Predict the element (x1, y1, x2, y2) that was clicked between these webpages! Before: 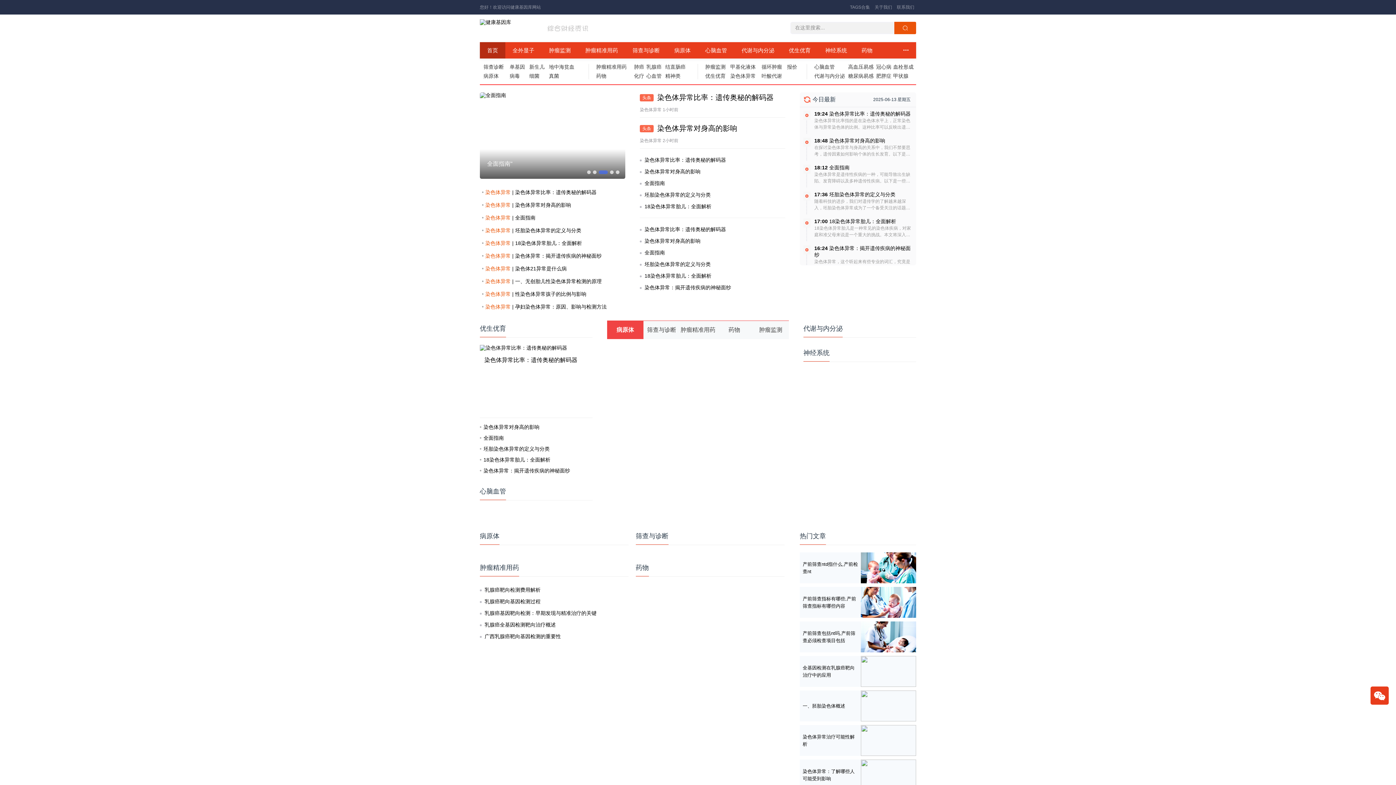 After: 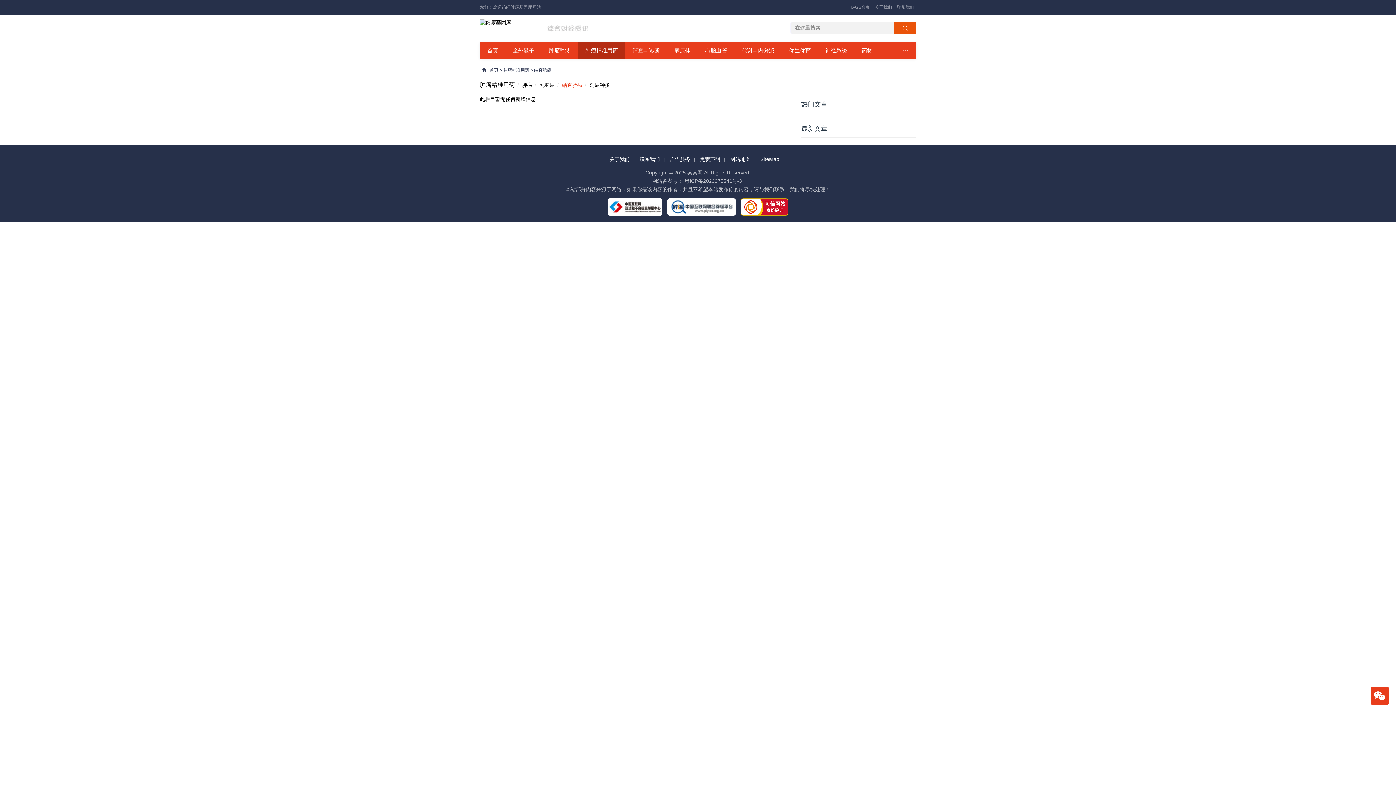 Action: label: 结直肠癌 bbox: (665, 64, 690, 73)